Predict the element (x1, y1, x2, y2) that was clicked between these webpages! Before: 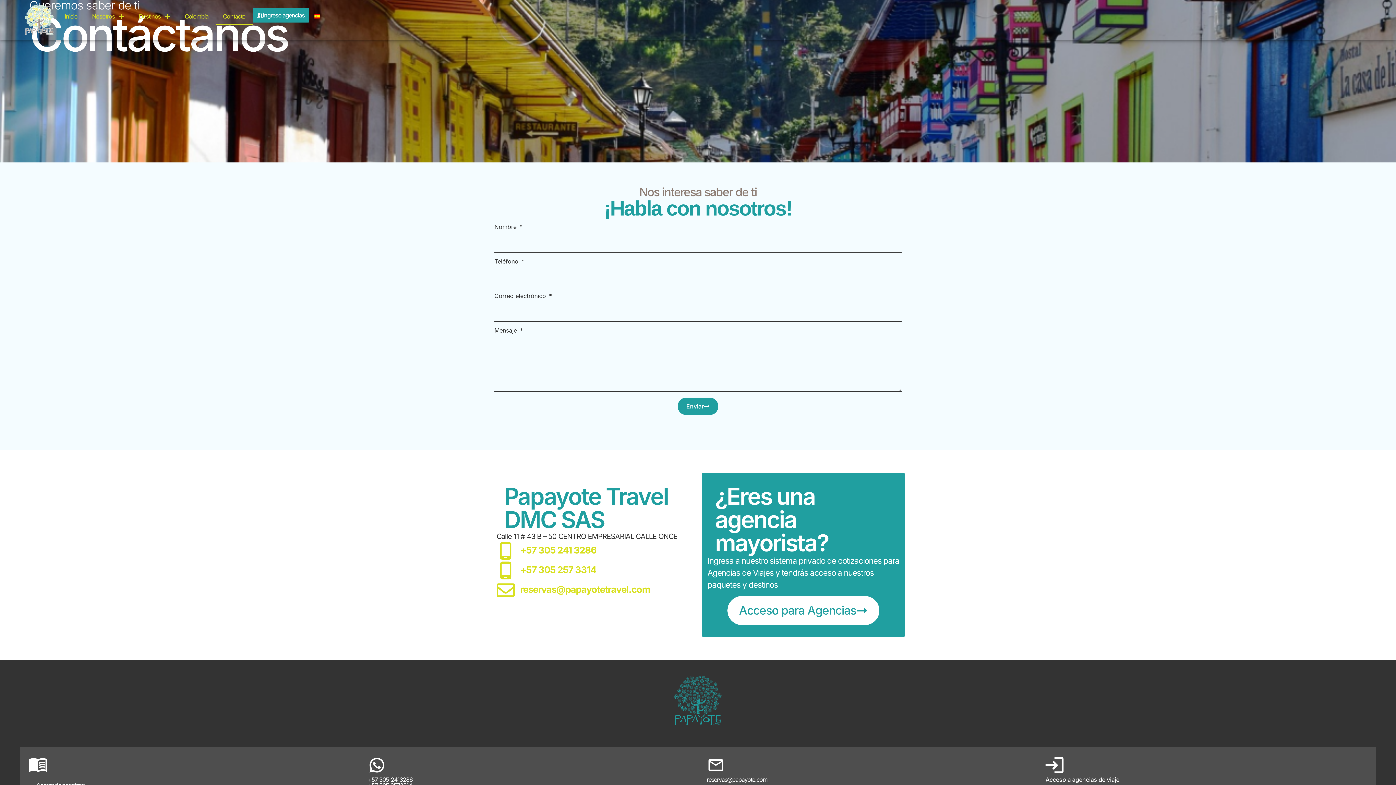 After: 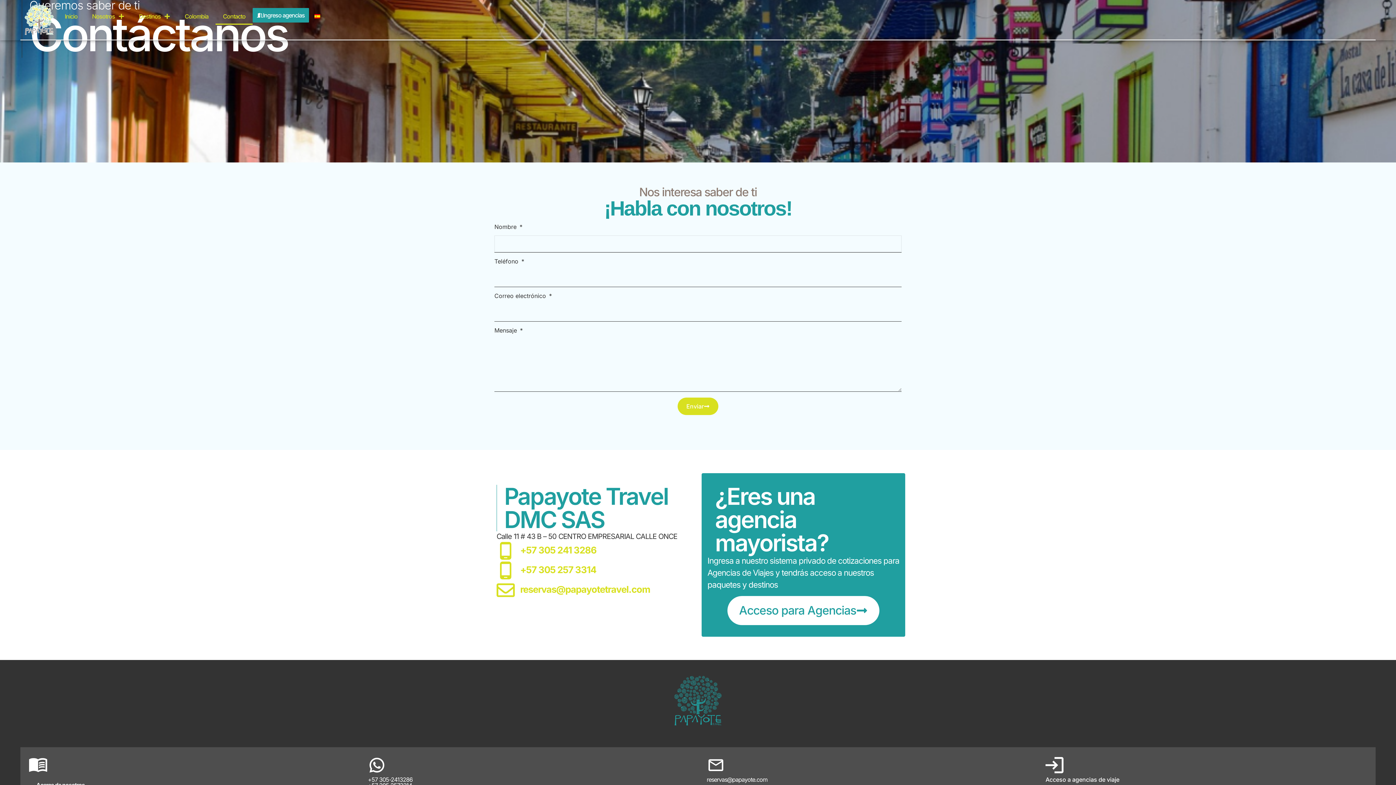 Action: bbox: (677, 397, 718, 415) label: Enviar